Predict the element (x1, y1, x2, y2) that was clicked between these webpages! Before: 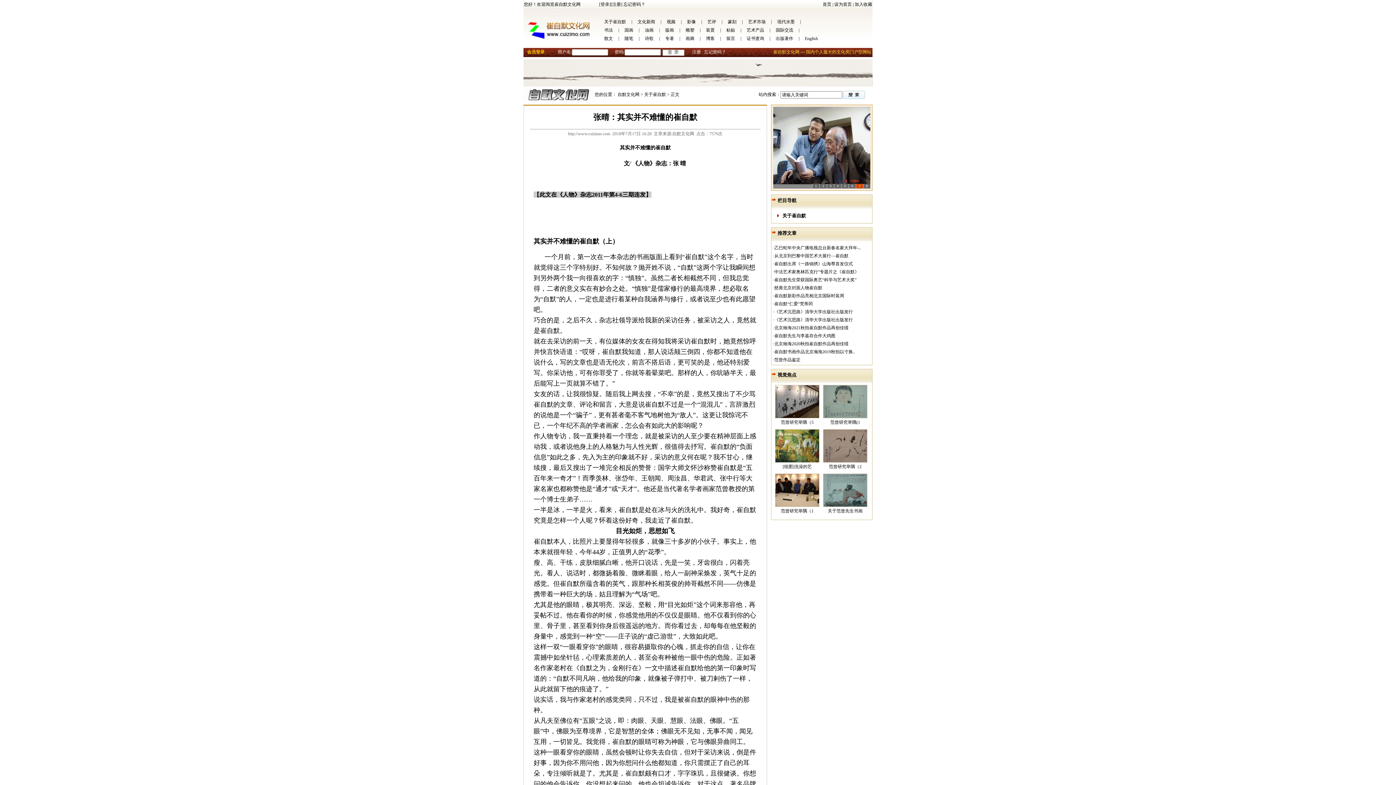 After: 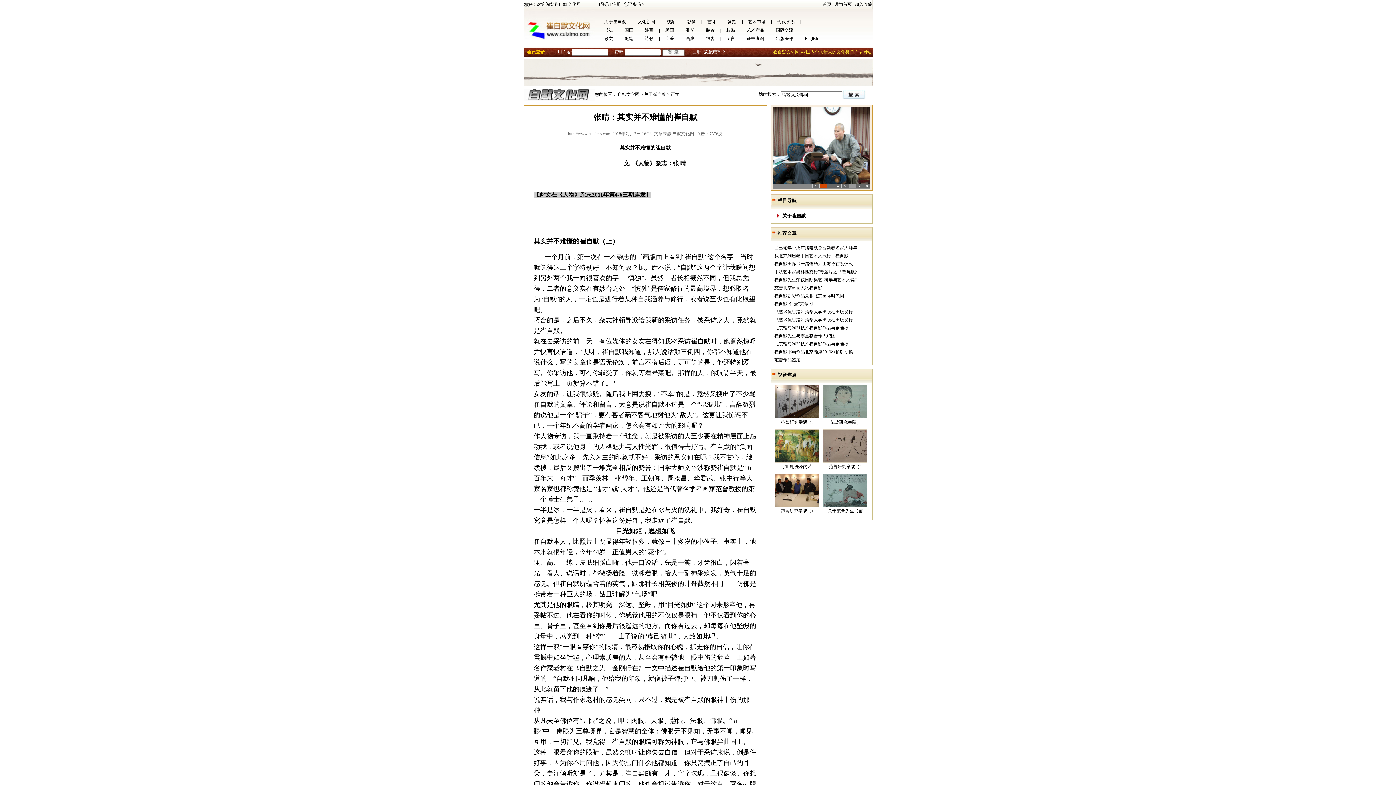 Action: bbox: (848, 184, 856, 188) label: 6